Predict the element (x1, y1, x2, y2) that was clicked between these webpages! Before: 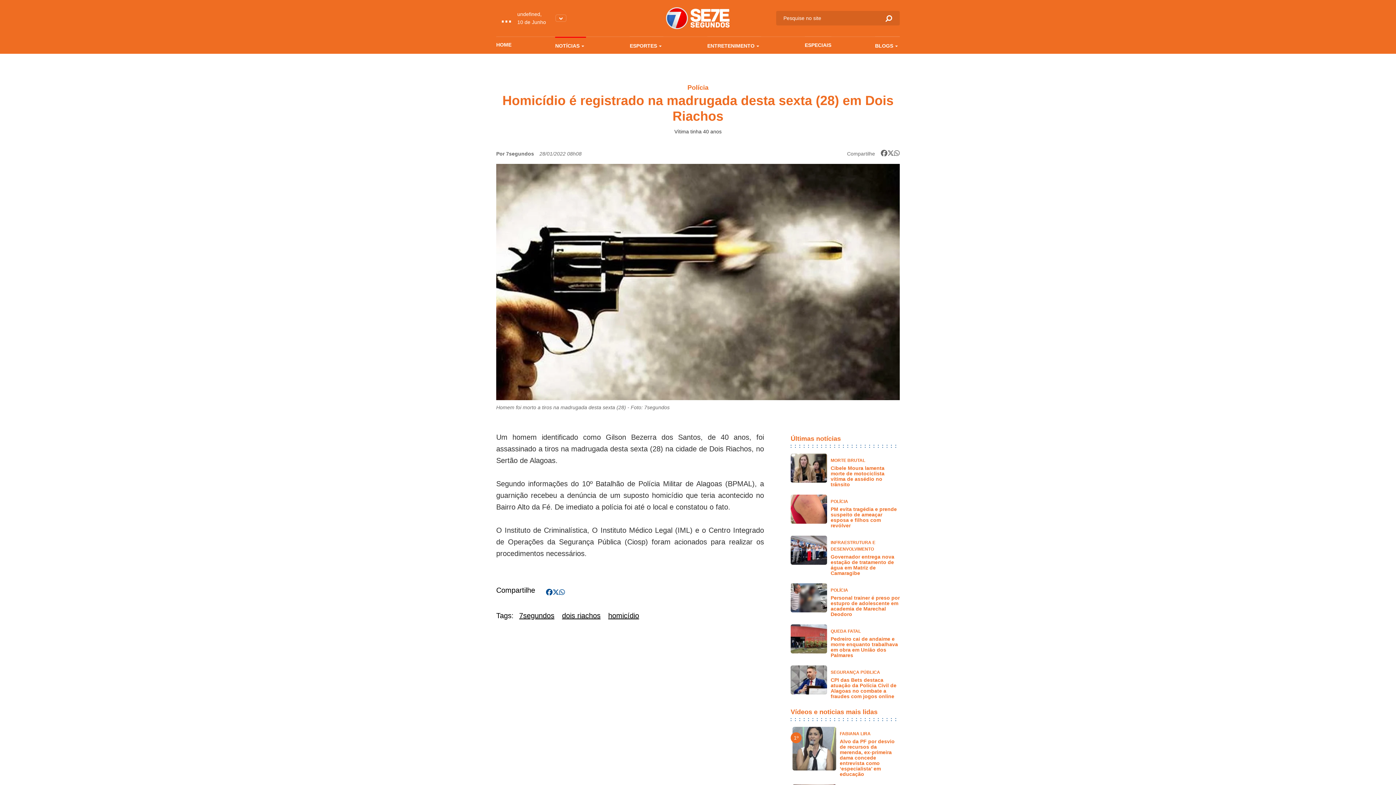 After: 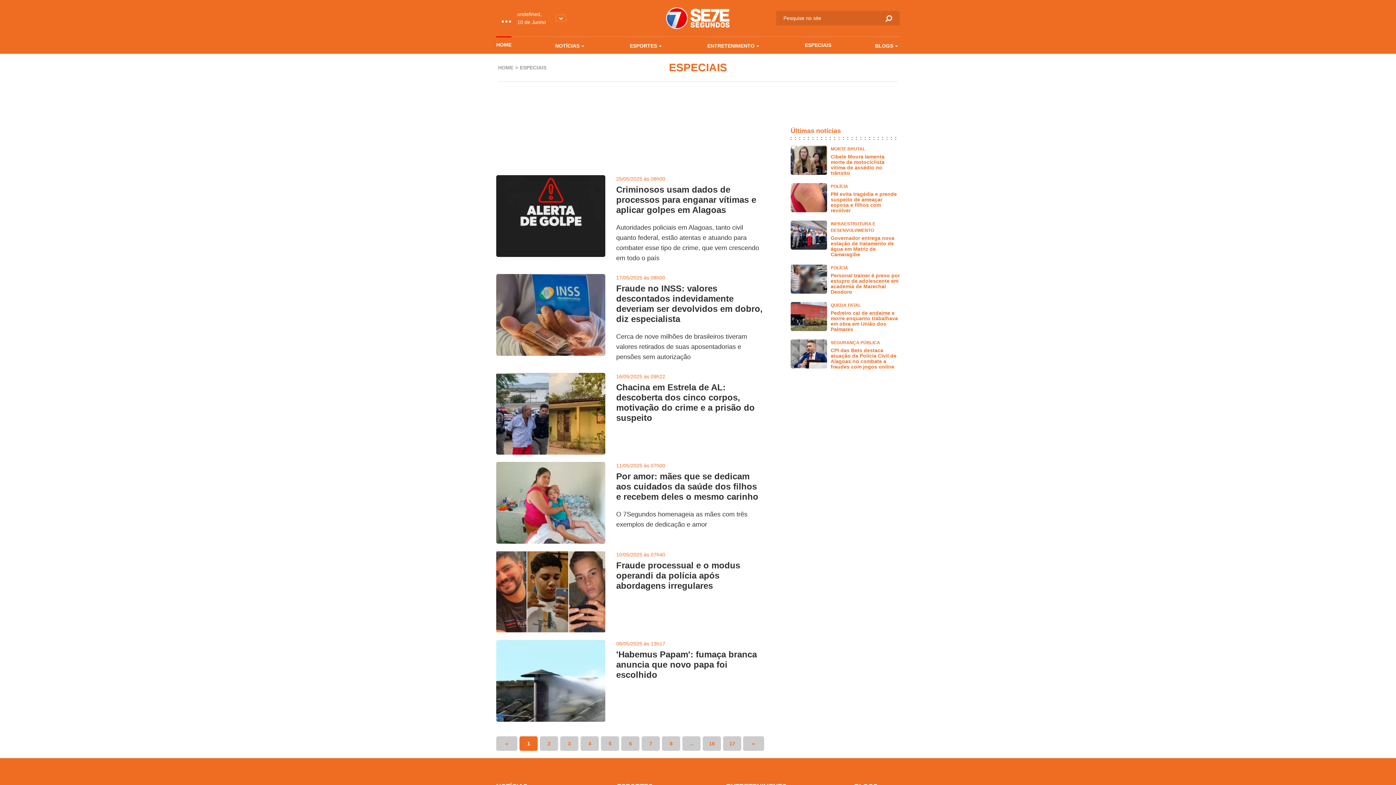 Action: bbox: (805, 36, 831, 52) label: ESPECIAIS